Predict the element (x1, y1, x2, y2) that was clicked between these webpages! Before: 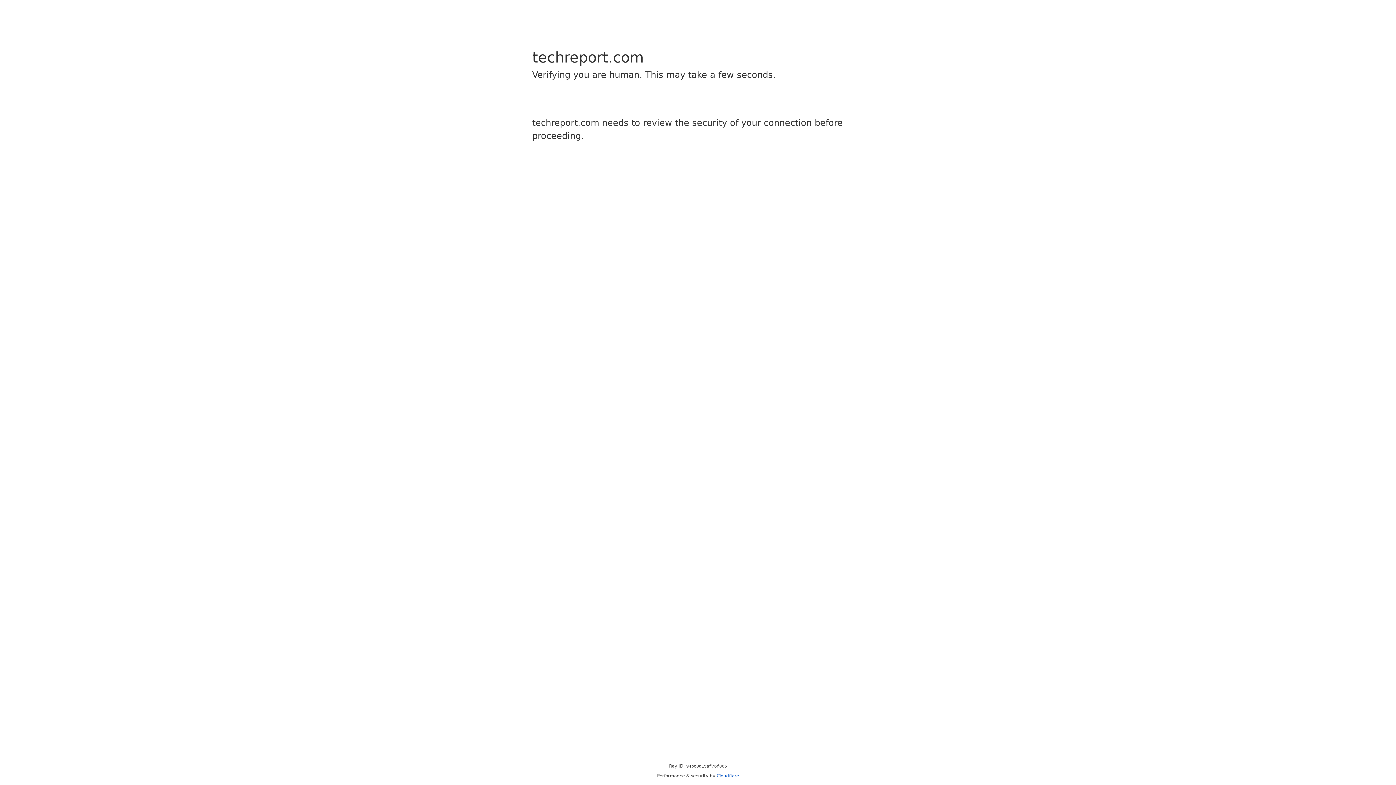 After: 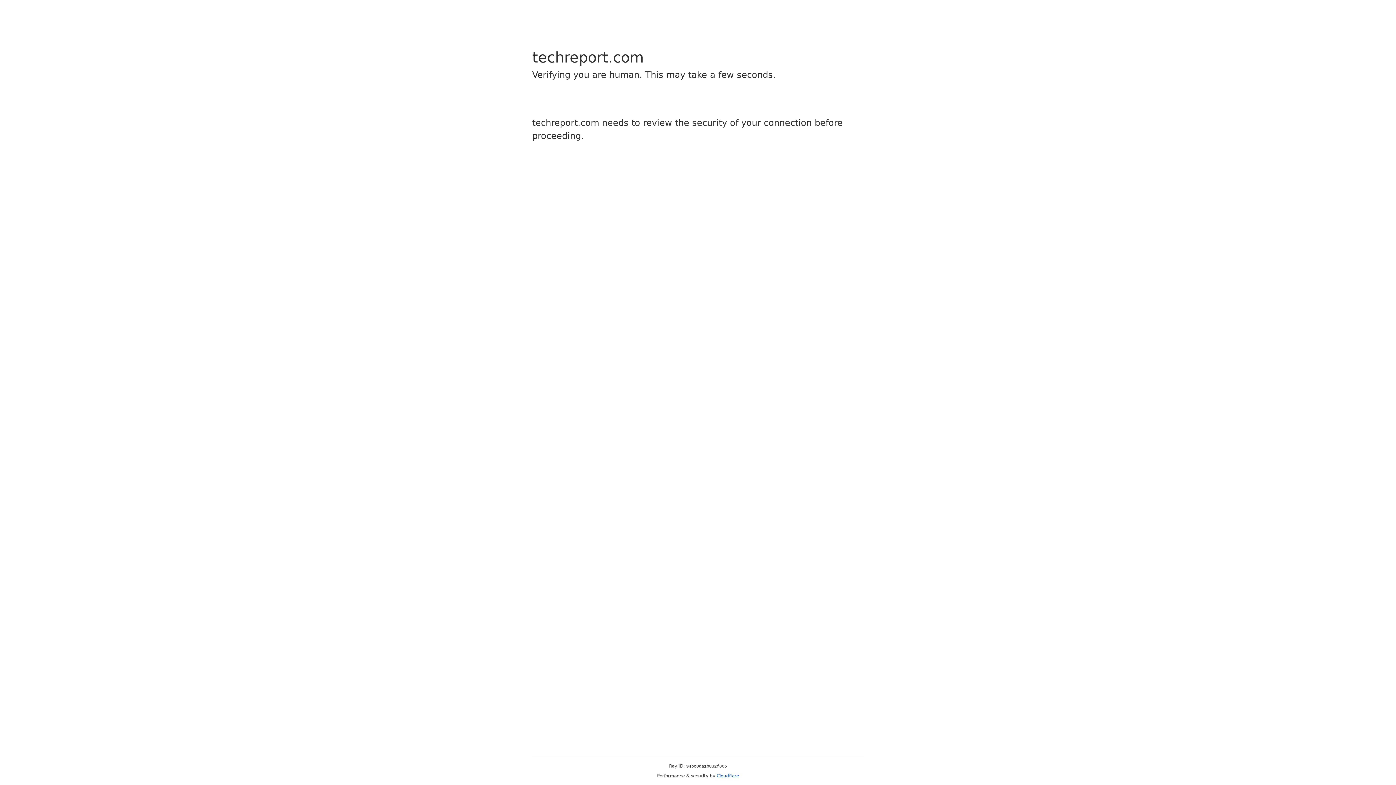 Action: label: Cloudflare bbox: (716, 773, 739, 778)